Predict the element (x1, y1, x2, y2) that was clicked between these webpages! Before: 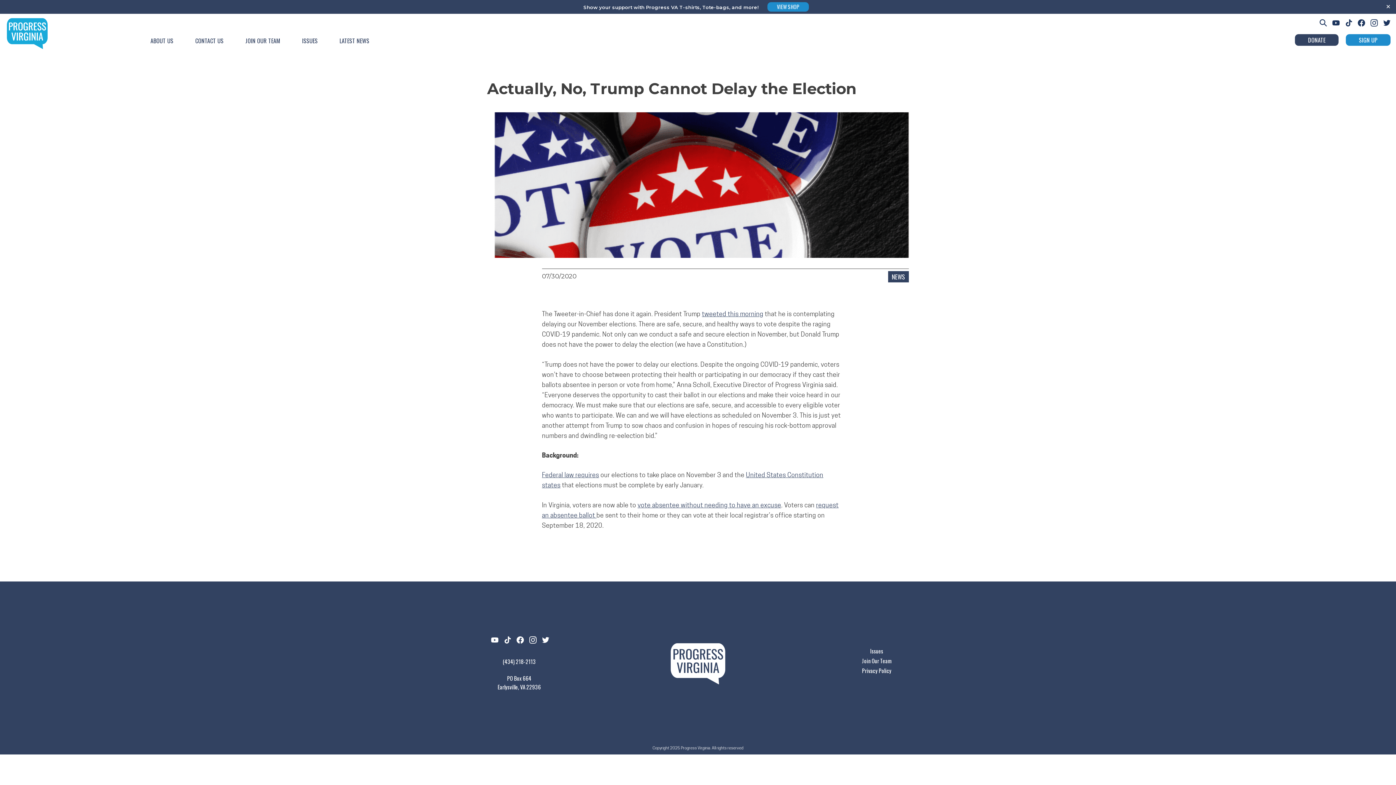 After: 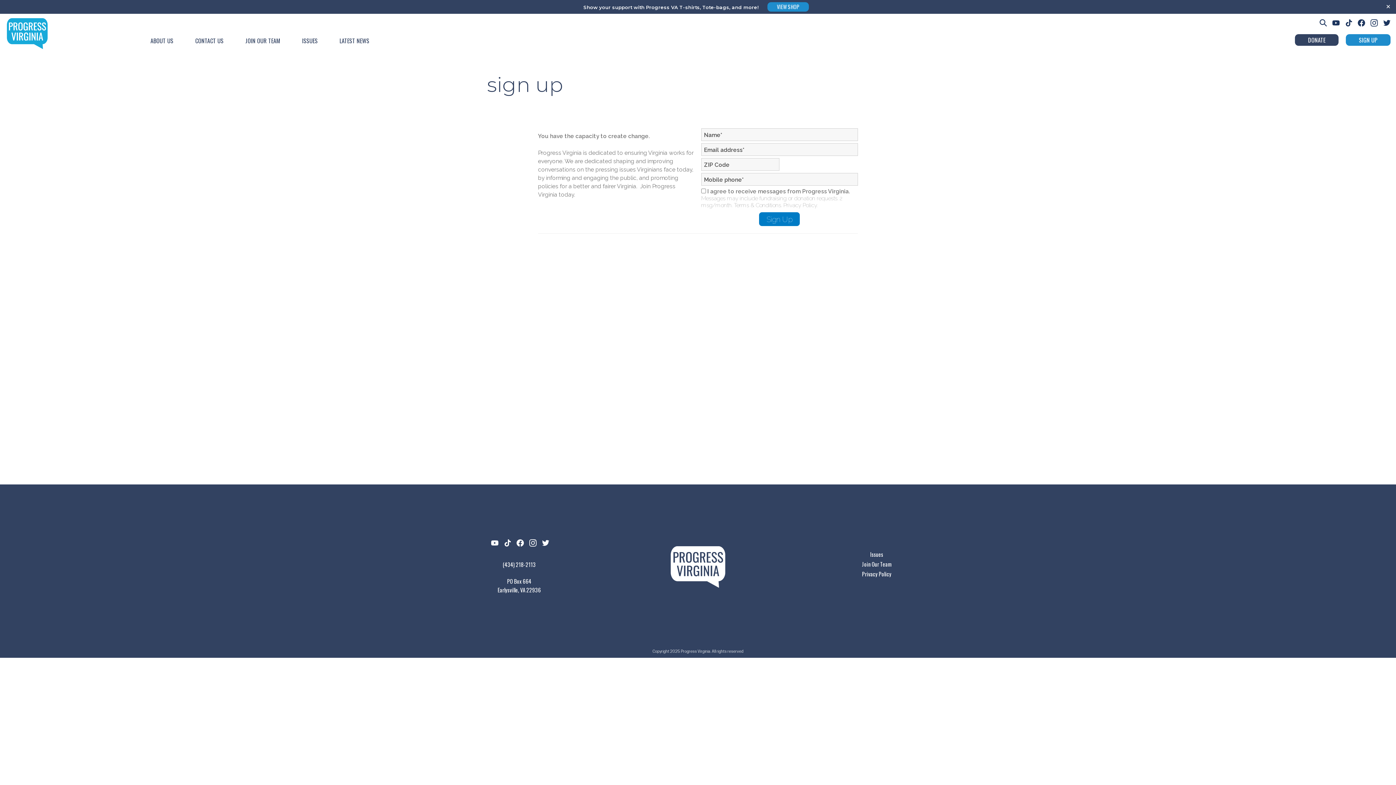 Action: bbox: (1346, 34, 1390, 45) label: SIGN UP